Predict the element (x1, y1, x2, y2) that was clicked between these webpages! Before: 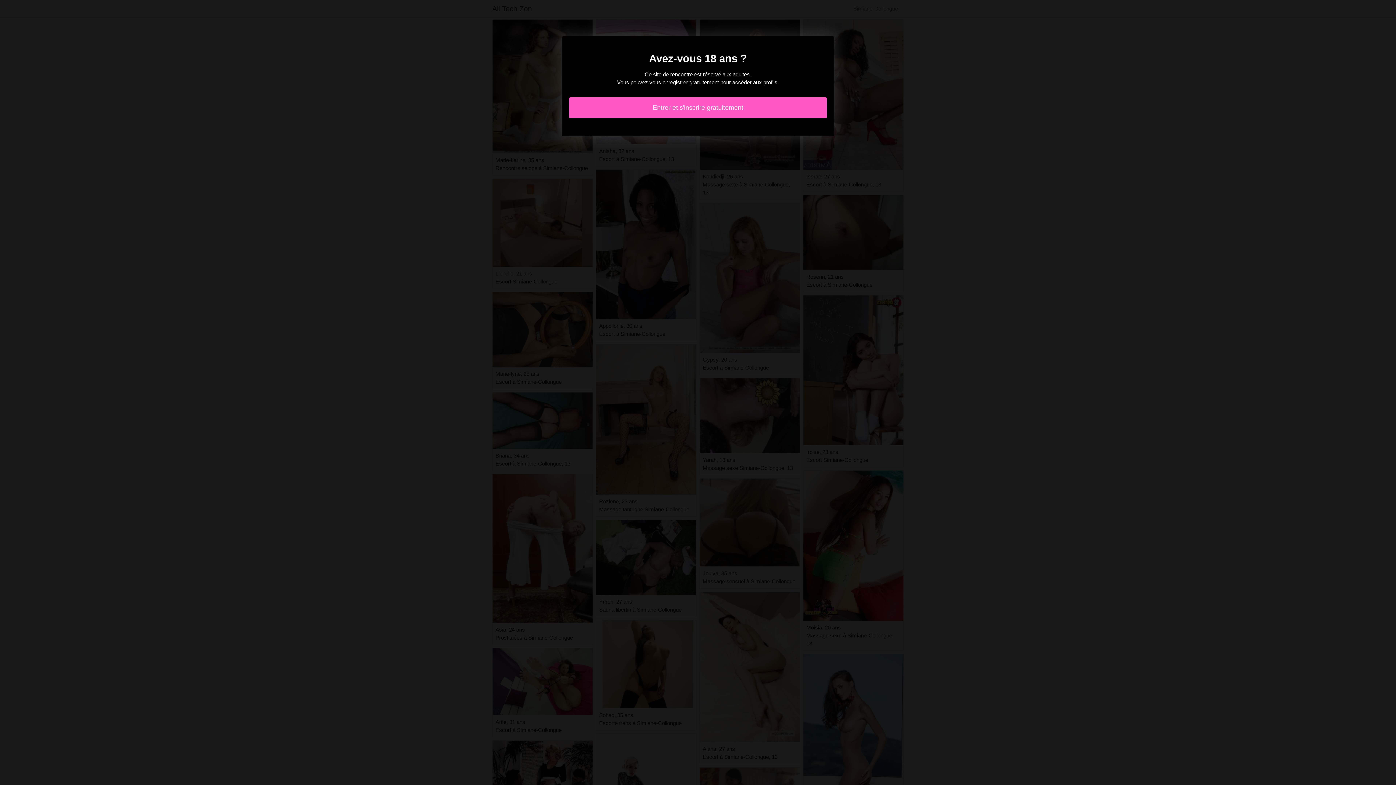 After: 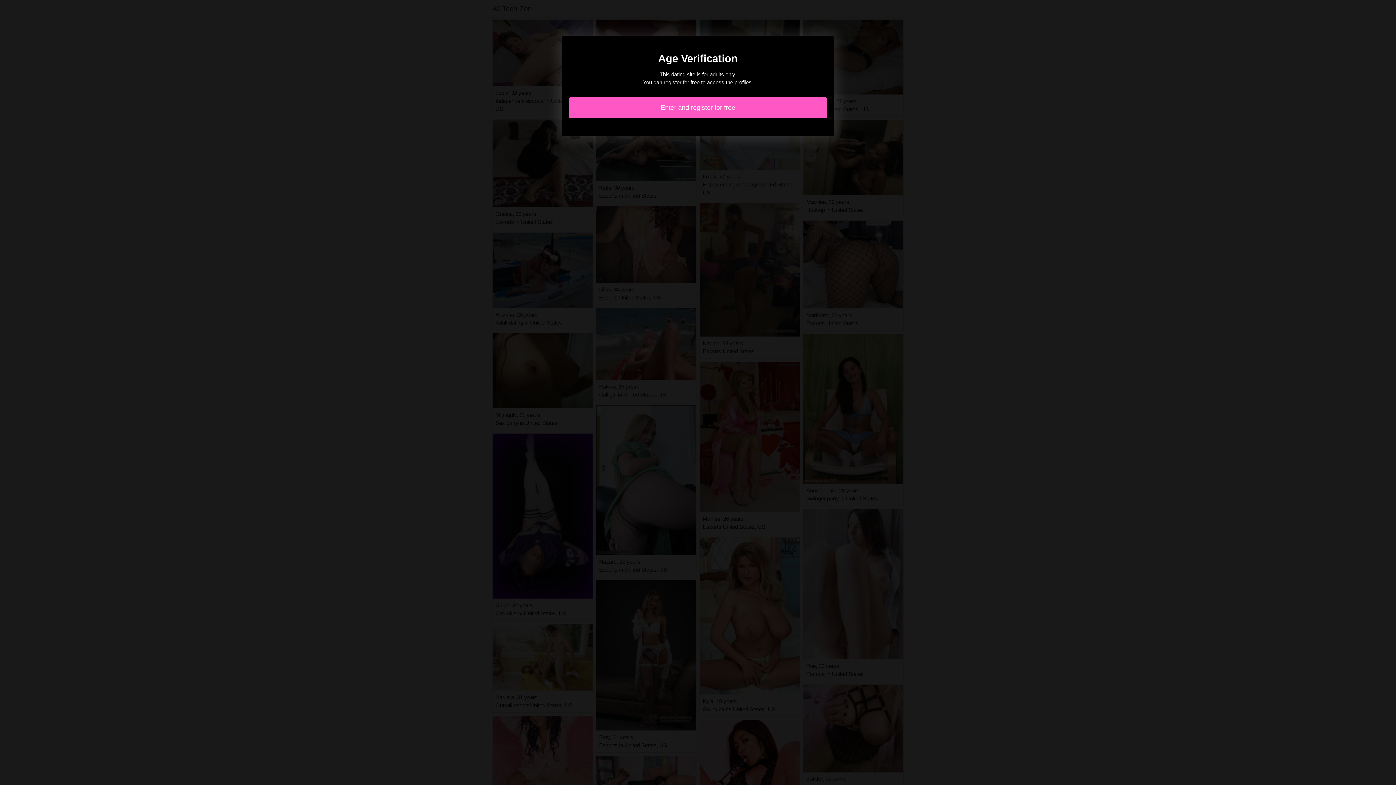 Action: bbox: (569, 97, 827, 118) label: Entrer et s'inscrire gratuitement